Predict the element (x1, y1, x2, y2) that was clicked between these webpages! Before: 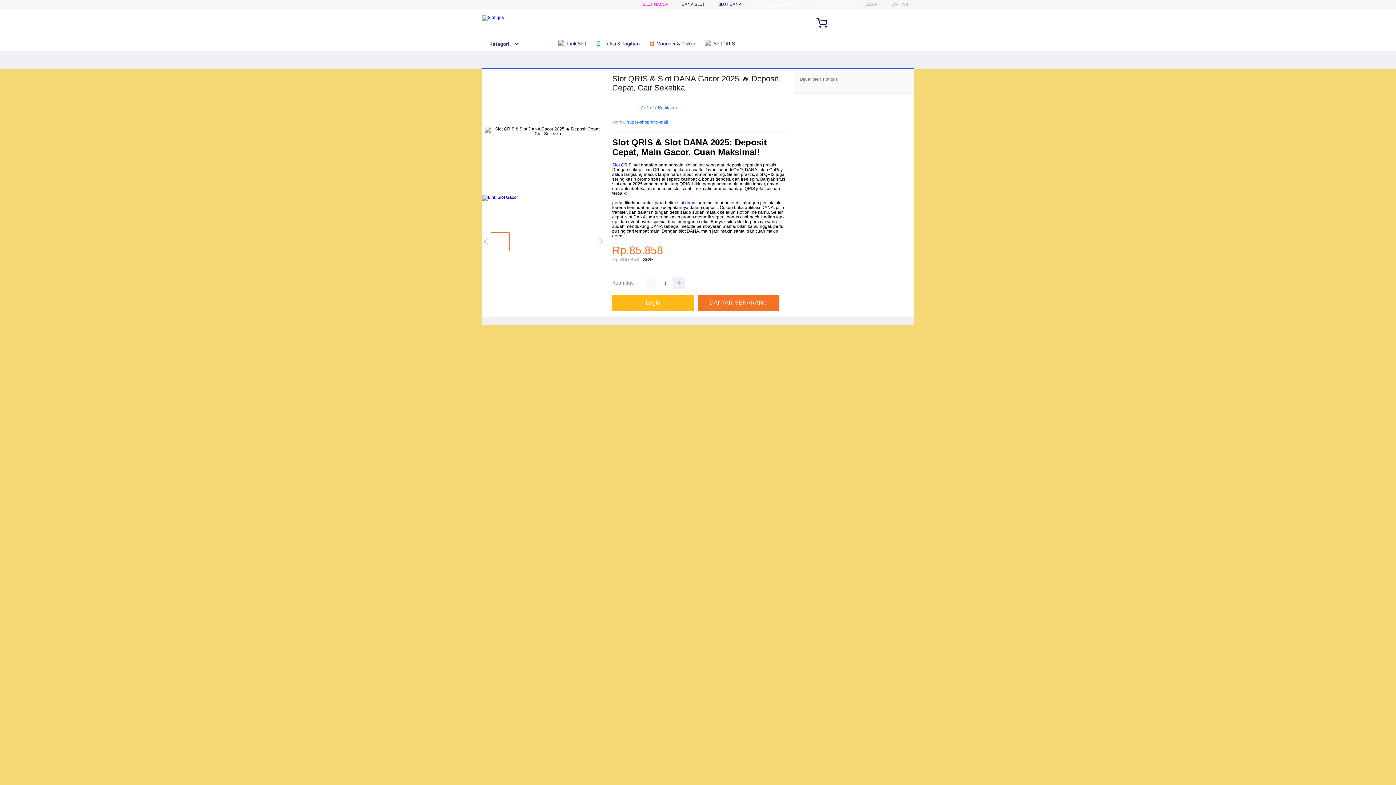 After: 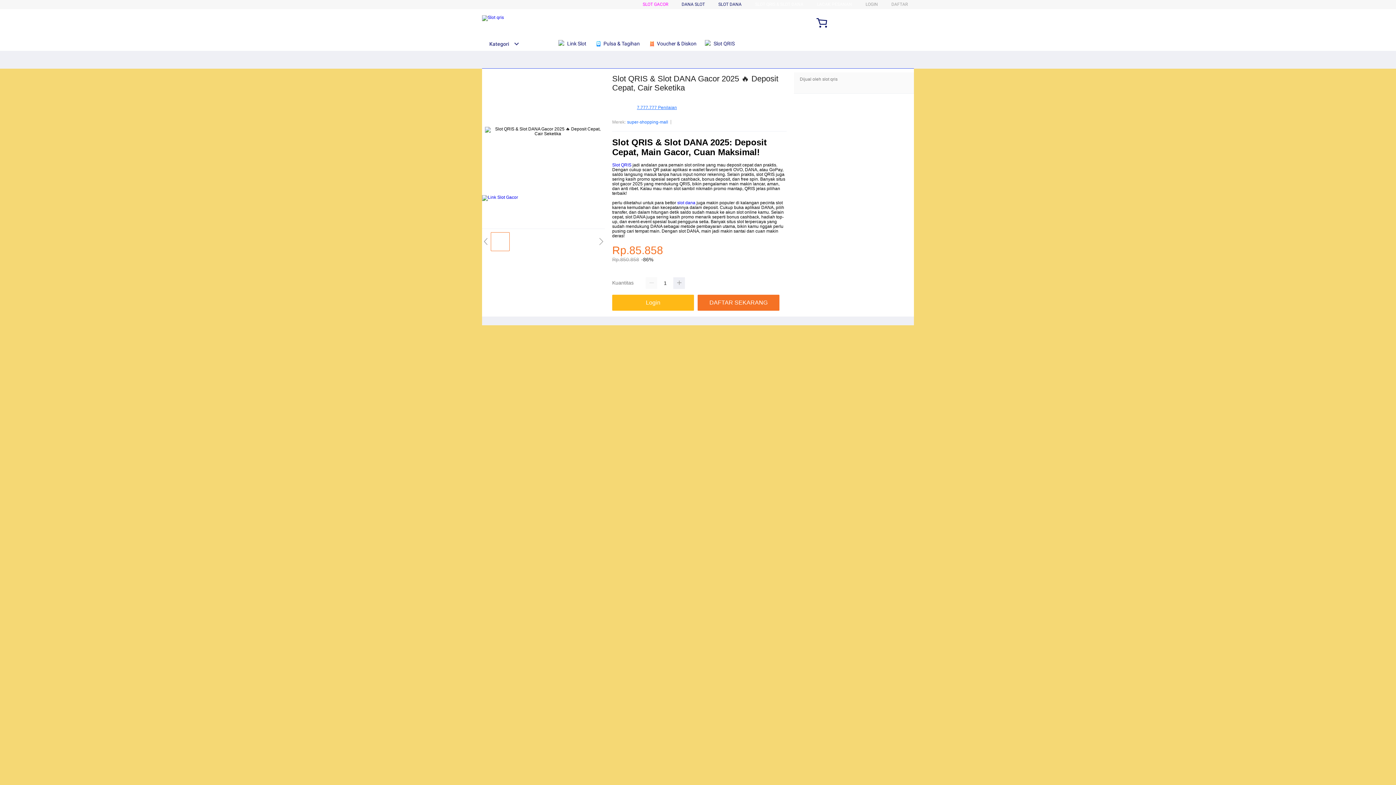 Action: bbox: (637, 105, 677, 110) label: 7.777.777 Penilaian